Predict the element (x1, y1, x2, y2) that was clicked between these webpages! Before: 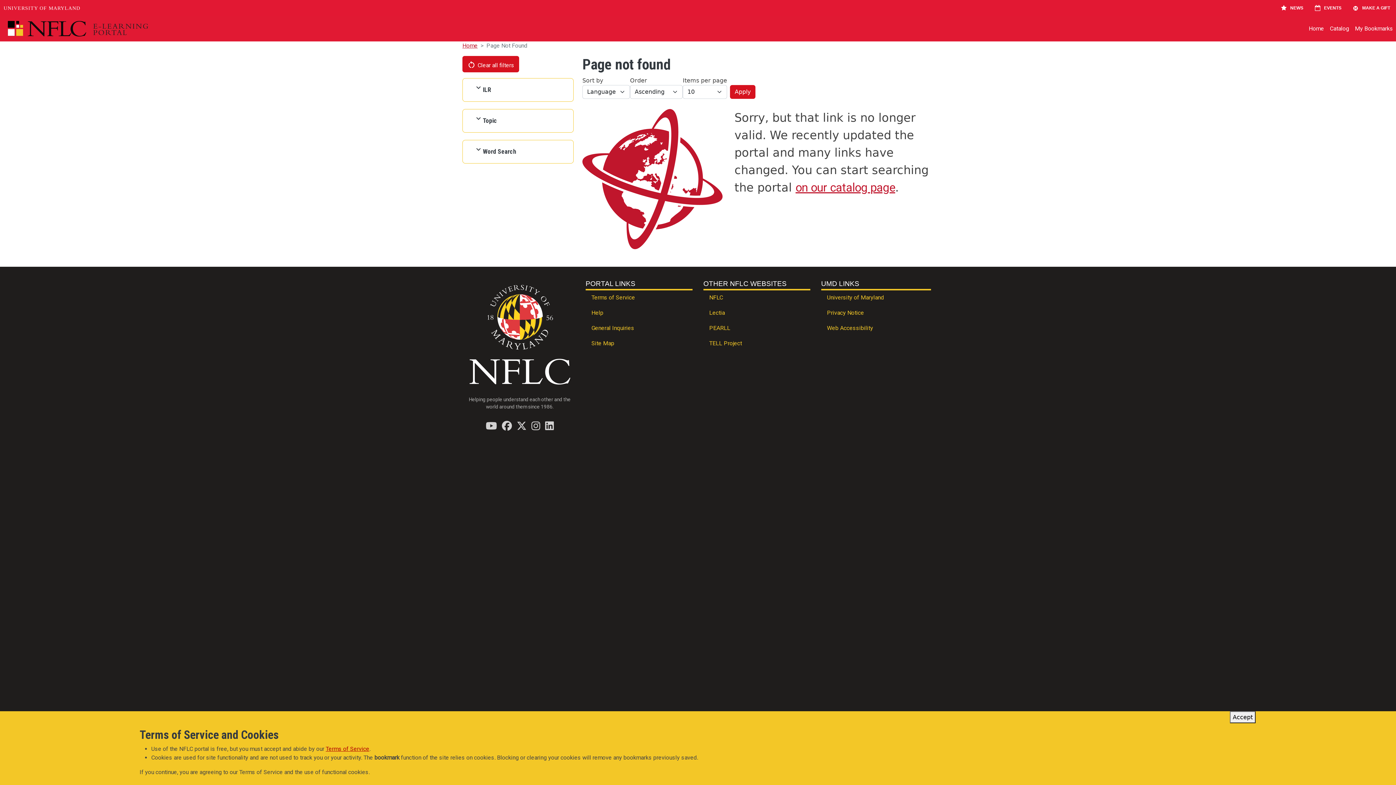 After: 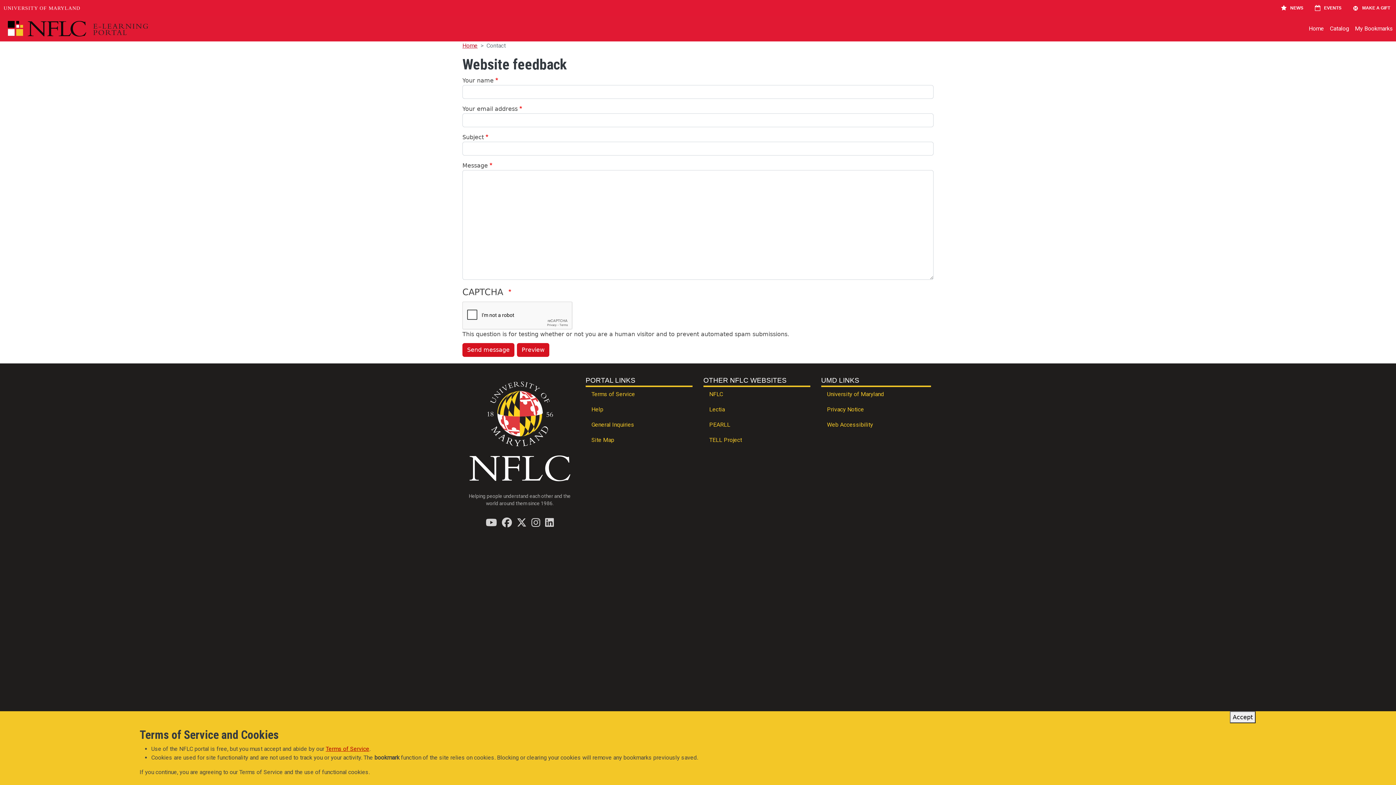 Action: bbox: (585, 321, 692, 336) label: General Inquiries